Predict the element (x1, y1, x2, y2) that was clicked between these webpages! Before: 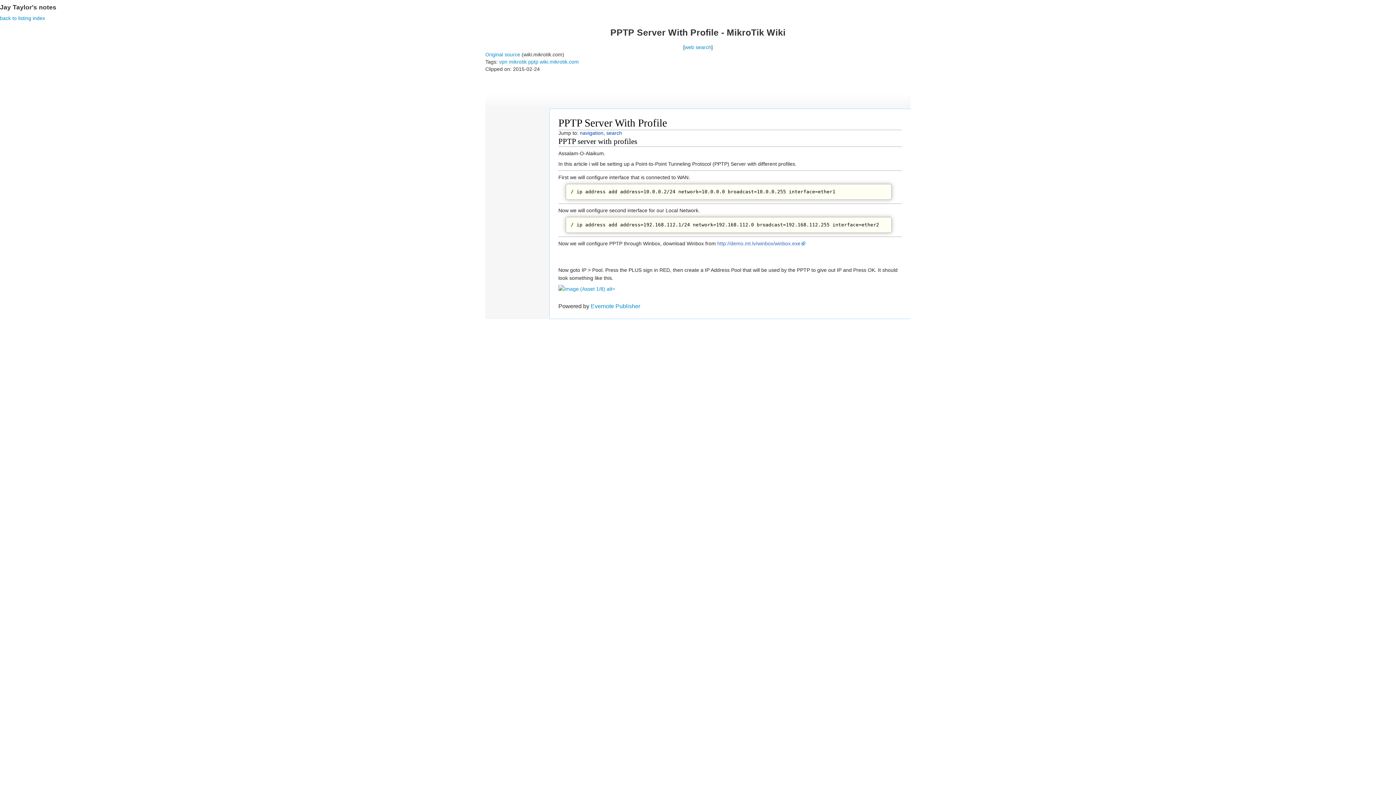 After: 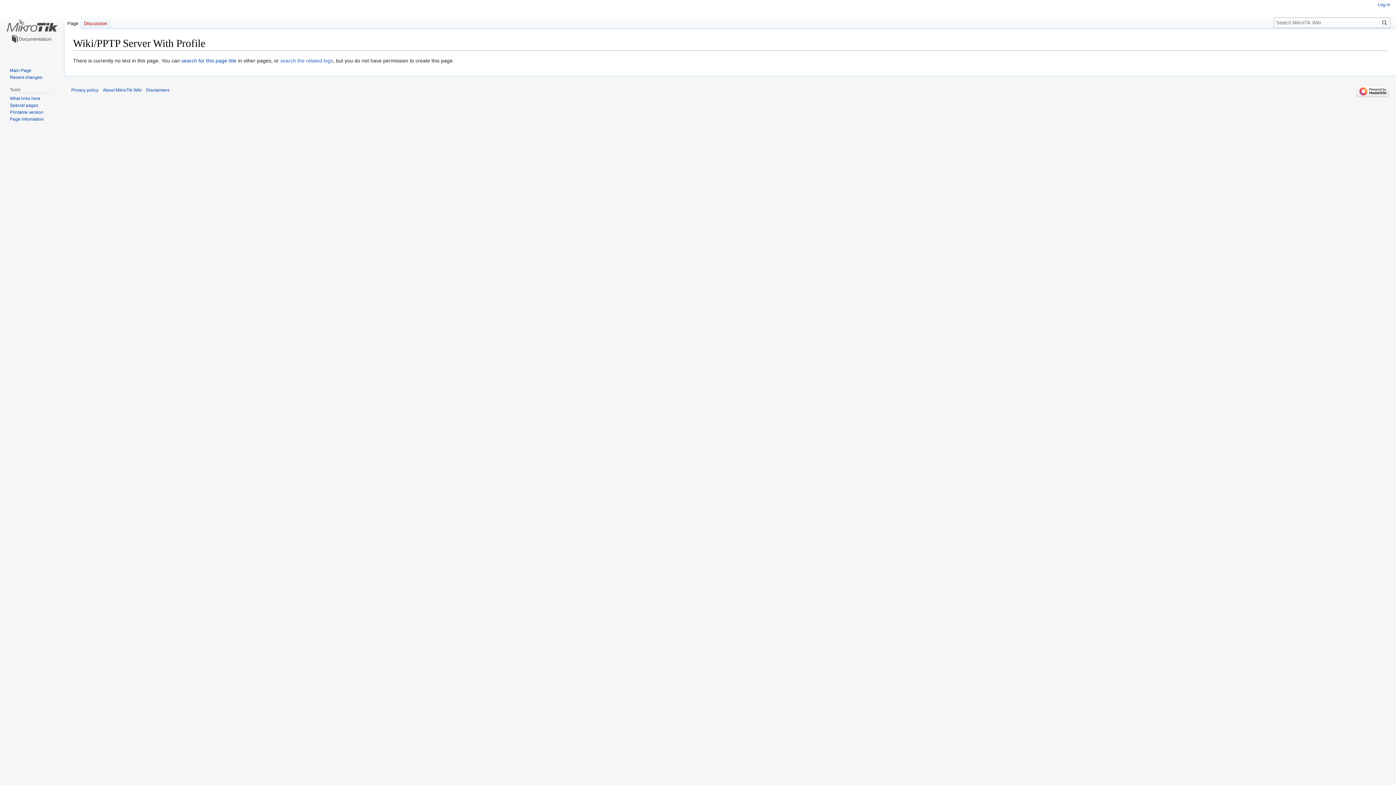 Action: label: navigation bbox: (580, 130, 603, 135)